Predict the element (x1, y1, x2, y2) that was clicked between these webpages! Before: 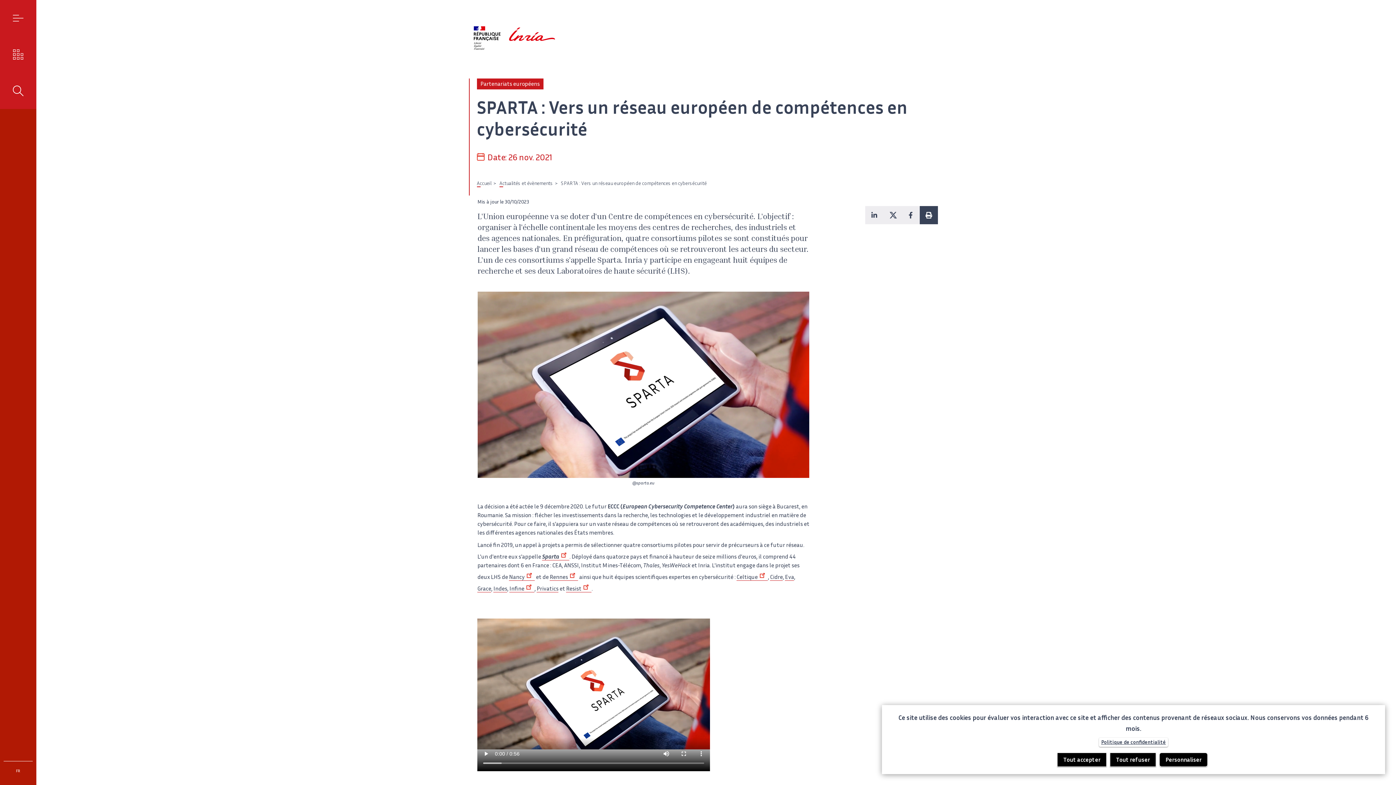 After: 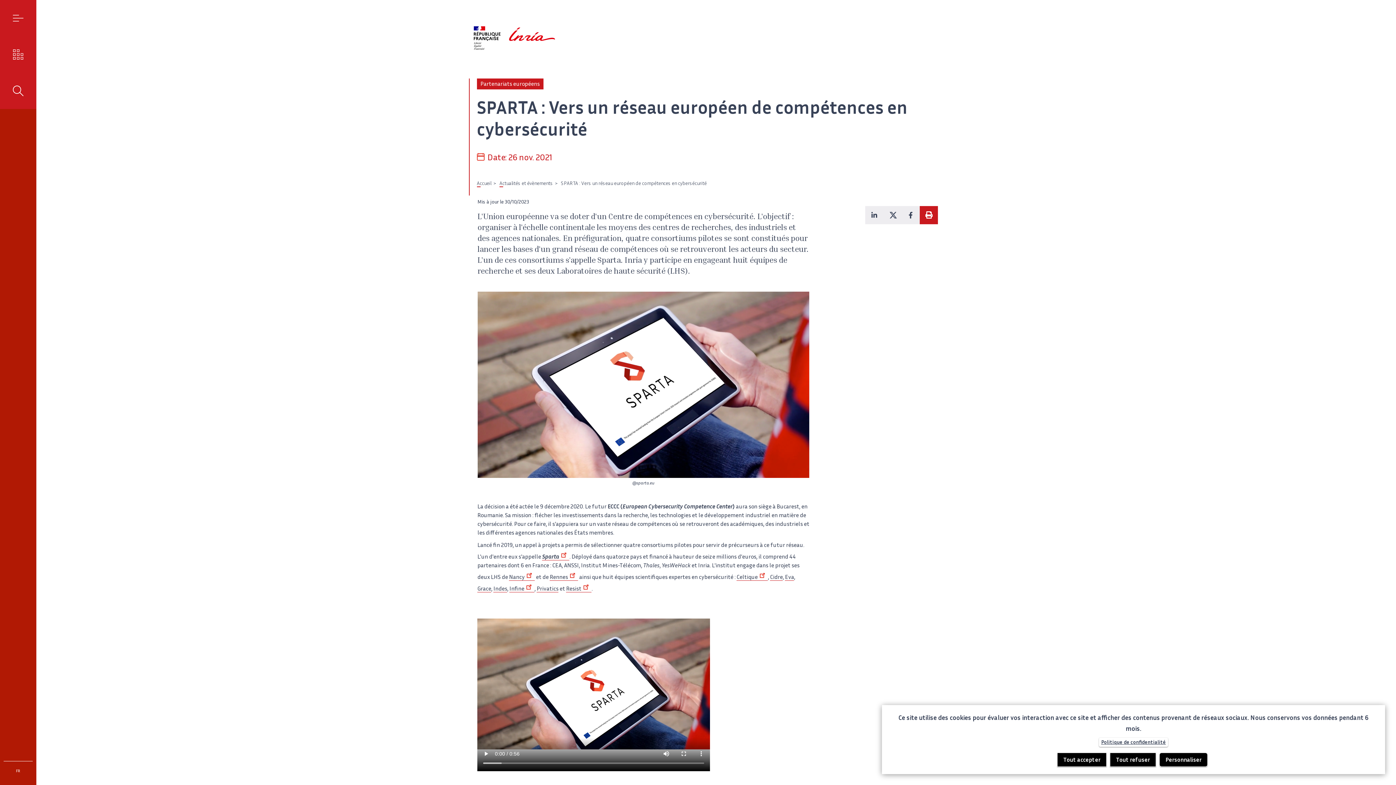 Action: label: imprimer bbox: (920, 206, 938, 224)